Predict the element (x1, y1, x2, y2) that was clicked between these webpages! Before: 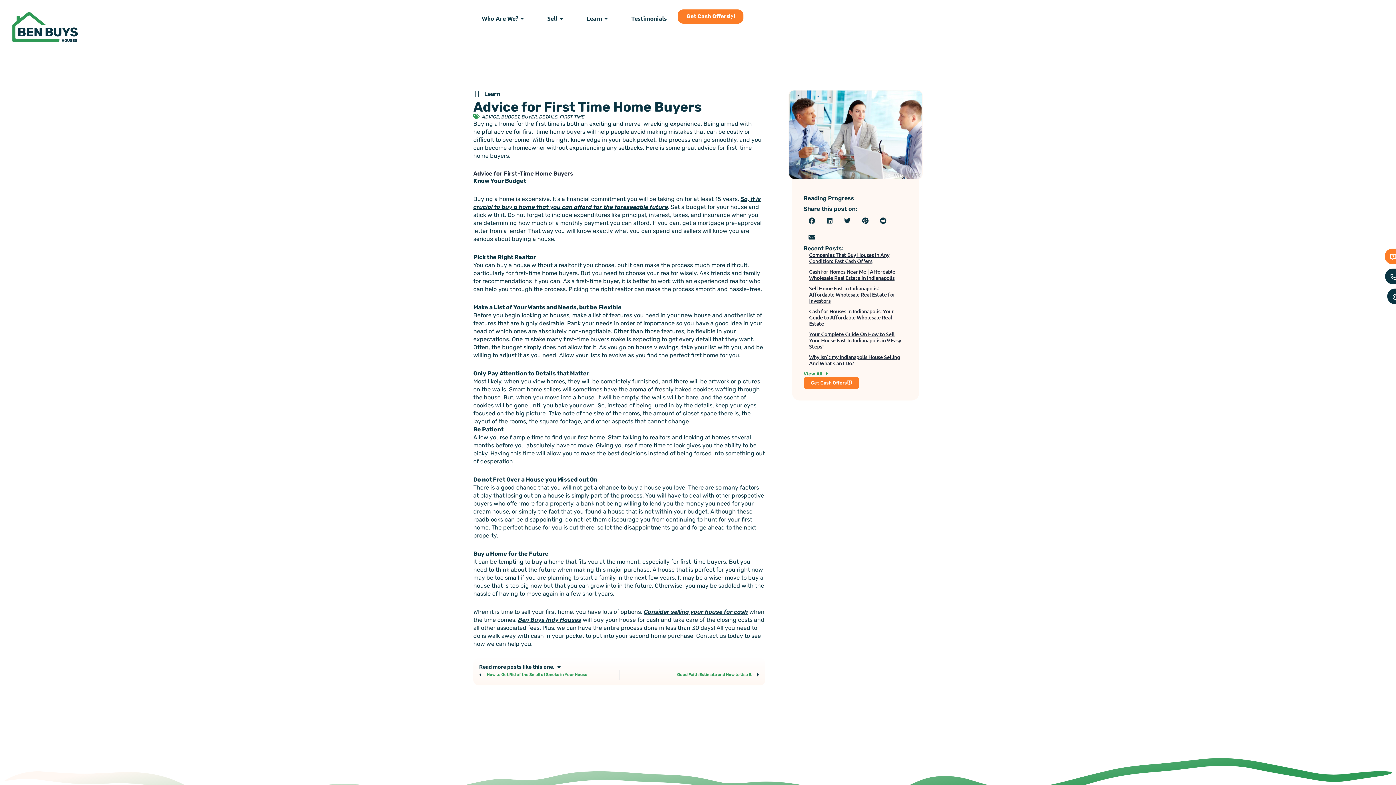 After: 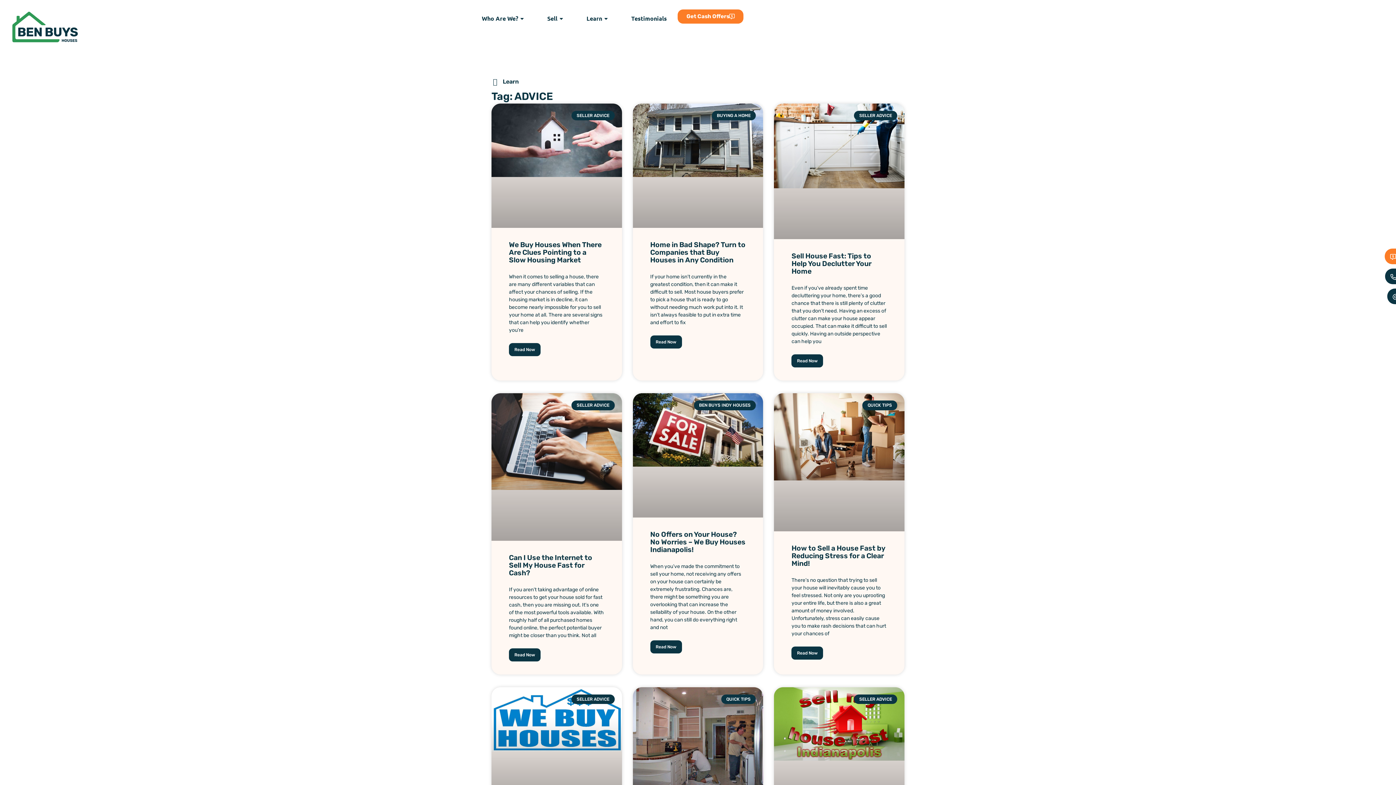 Action: label: ADVICE bbox: (482, 114, 499, 119)